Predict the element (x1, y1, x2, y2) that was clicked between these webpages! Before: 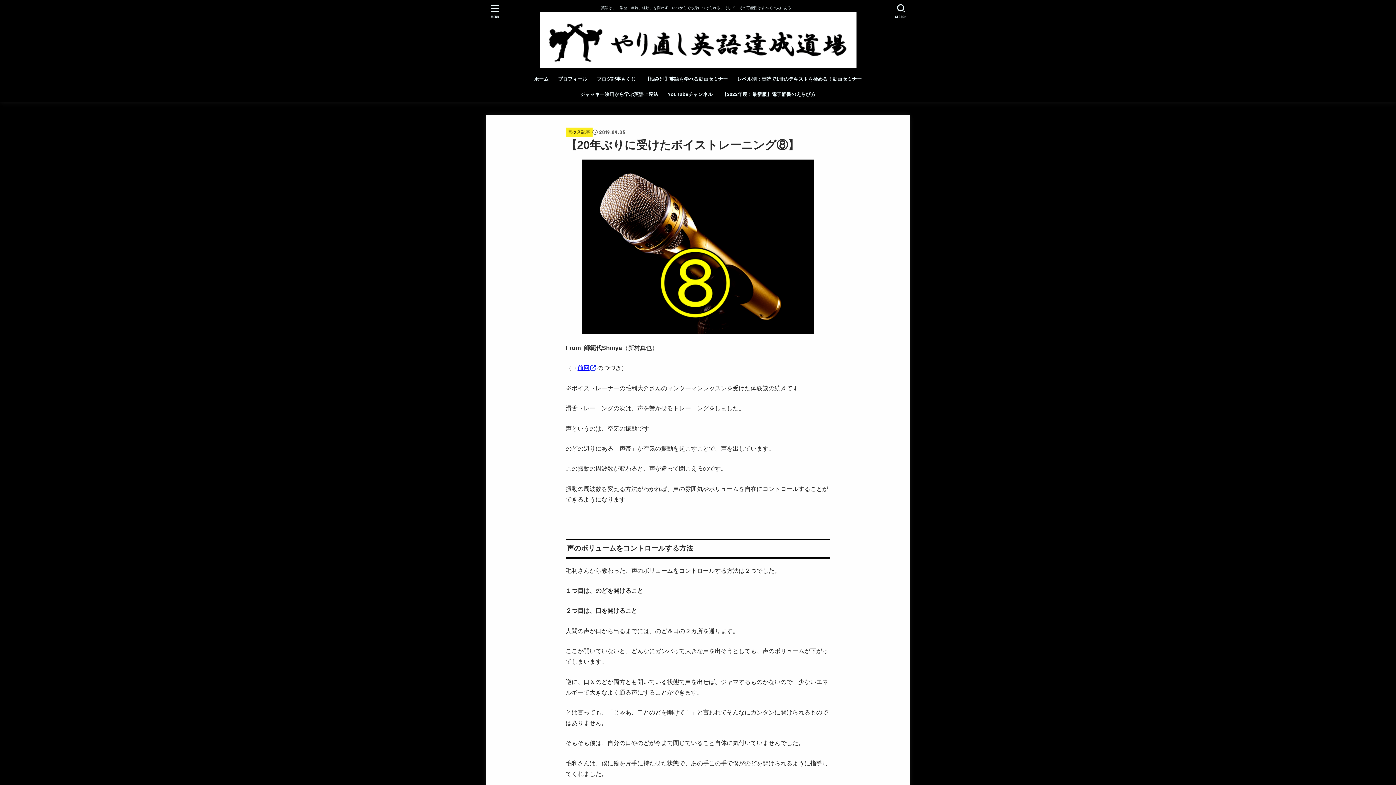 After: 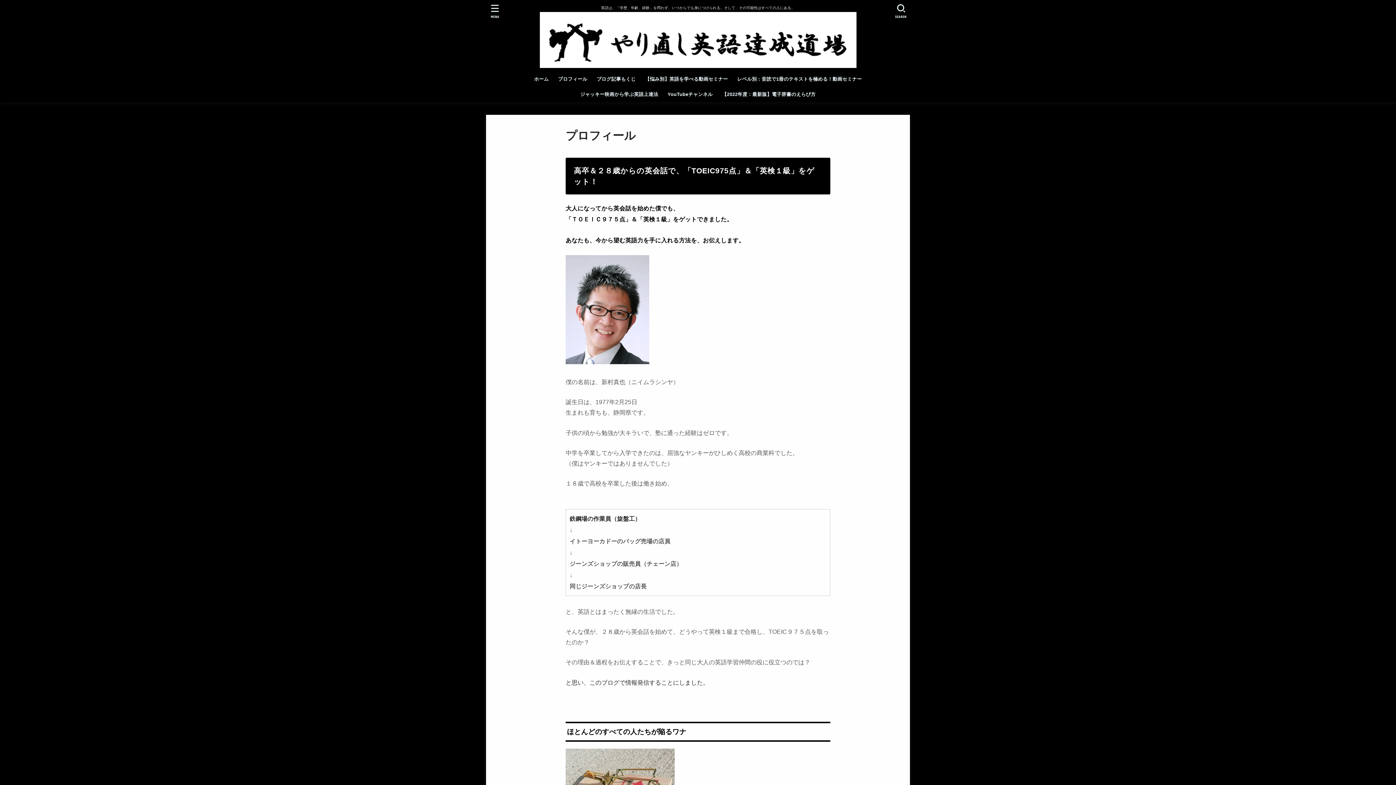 Action: label: プロフィール bbox: (553, 71, 592, 86)